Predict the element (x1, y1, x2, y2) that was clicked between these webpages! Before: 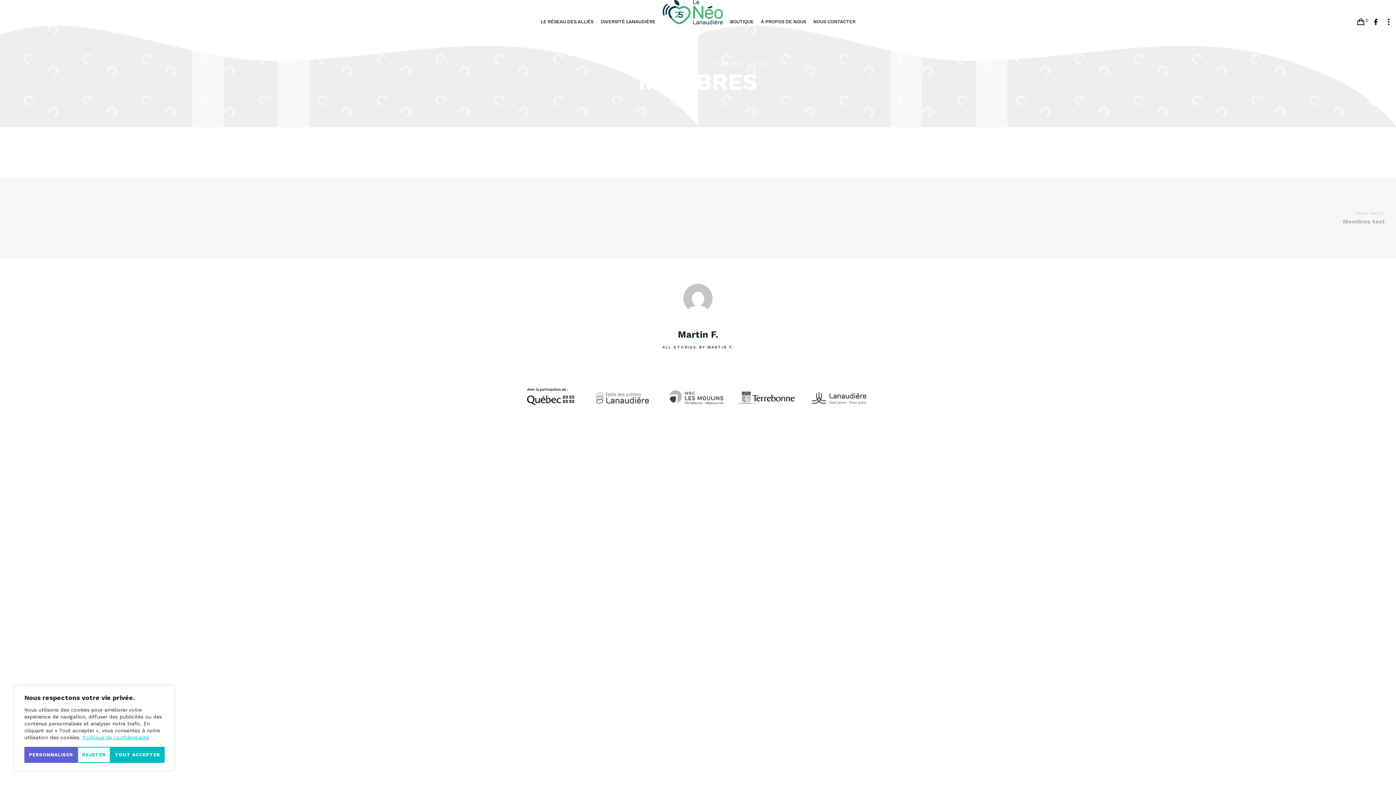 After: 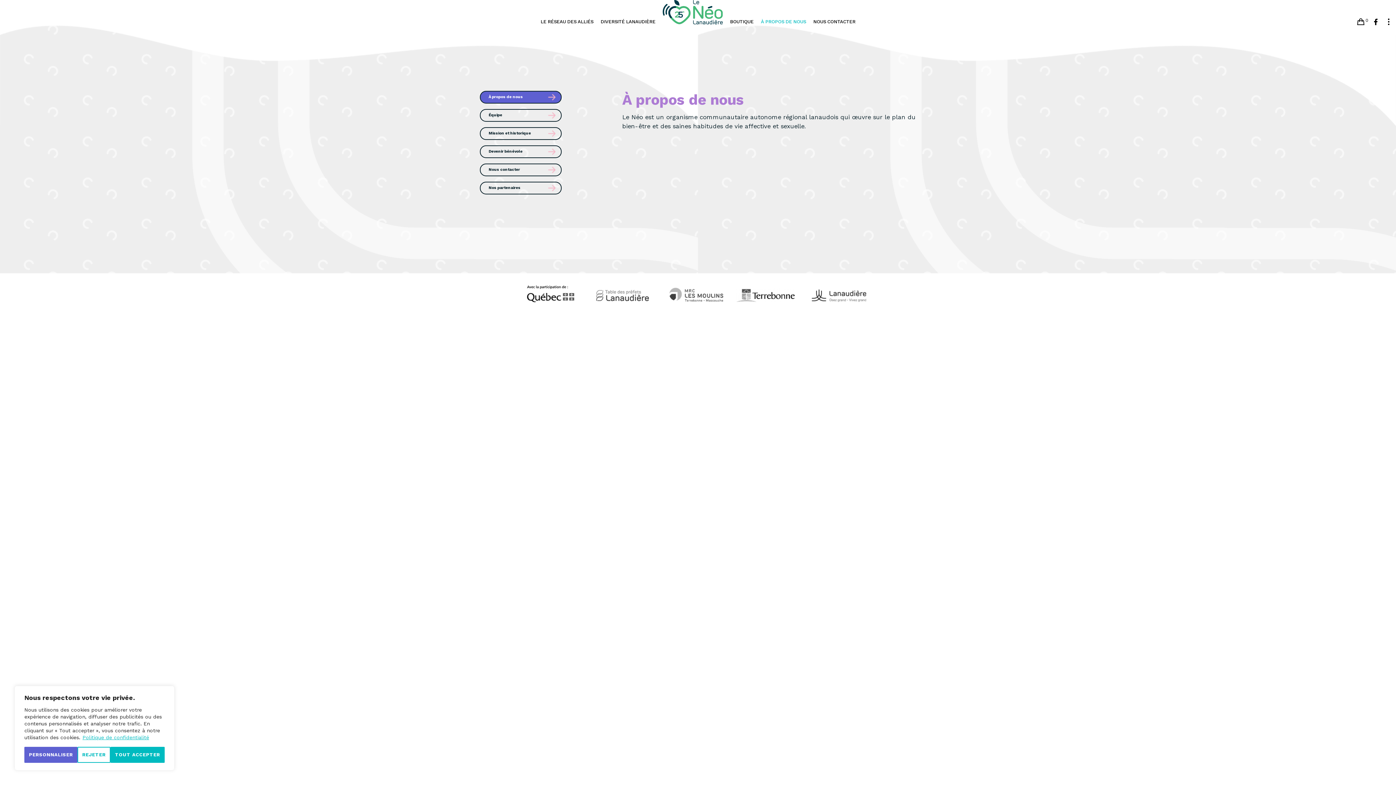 Action: label: À PROPOS DE NOUS bbox: (757, 14, 809, 29)